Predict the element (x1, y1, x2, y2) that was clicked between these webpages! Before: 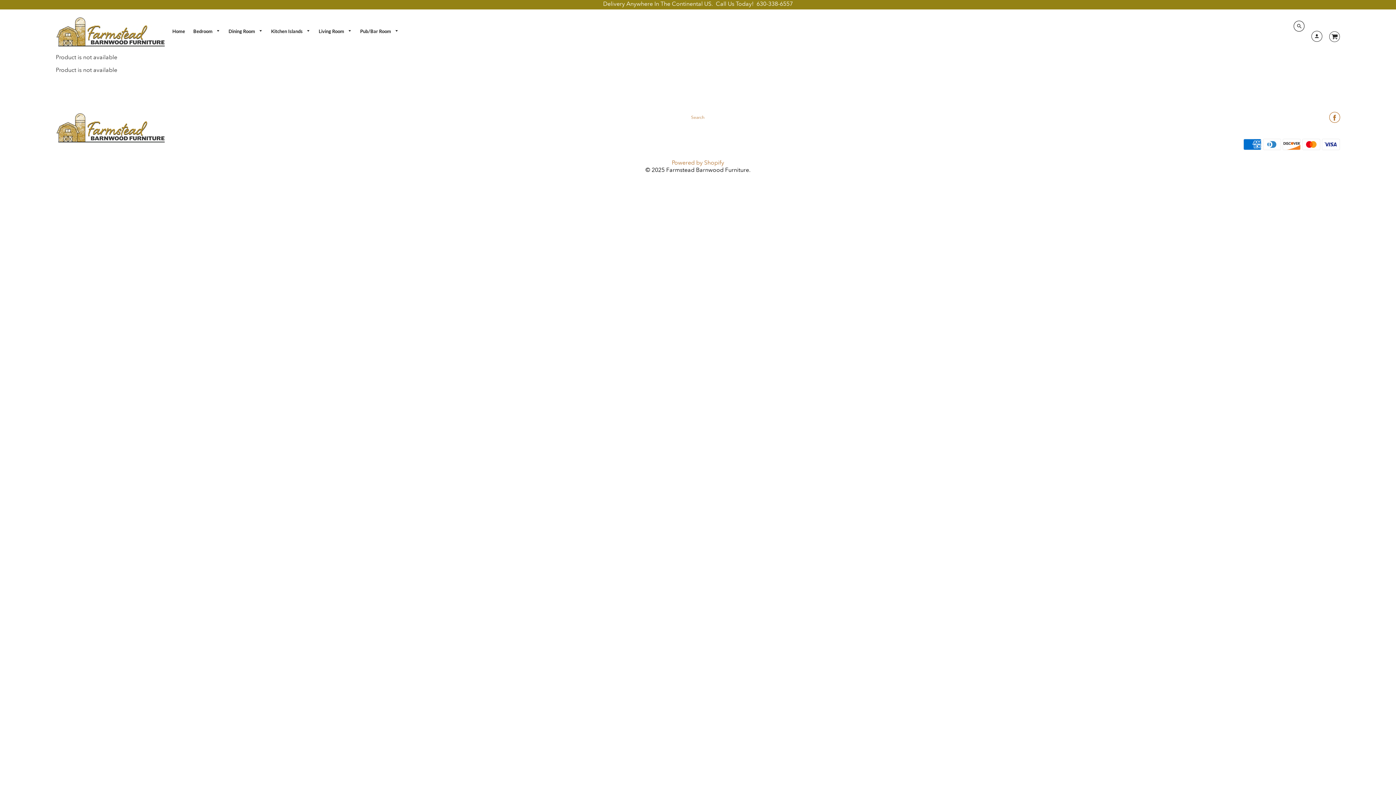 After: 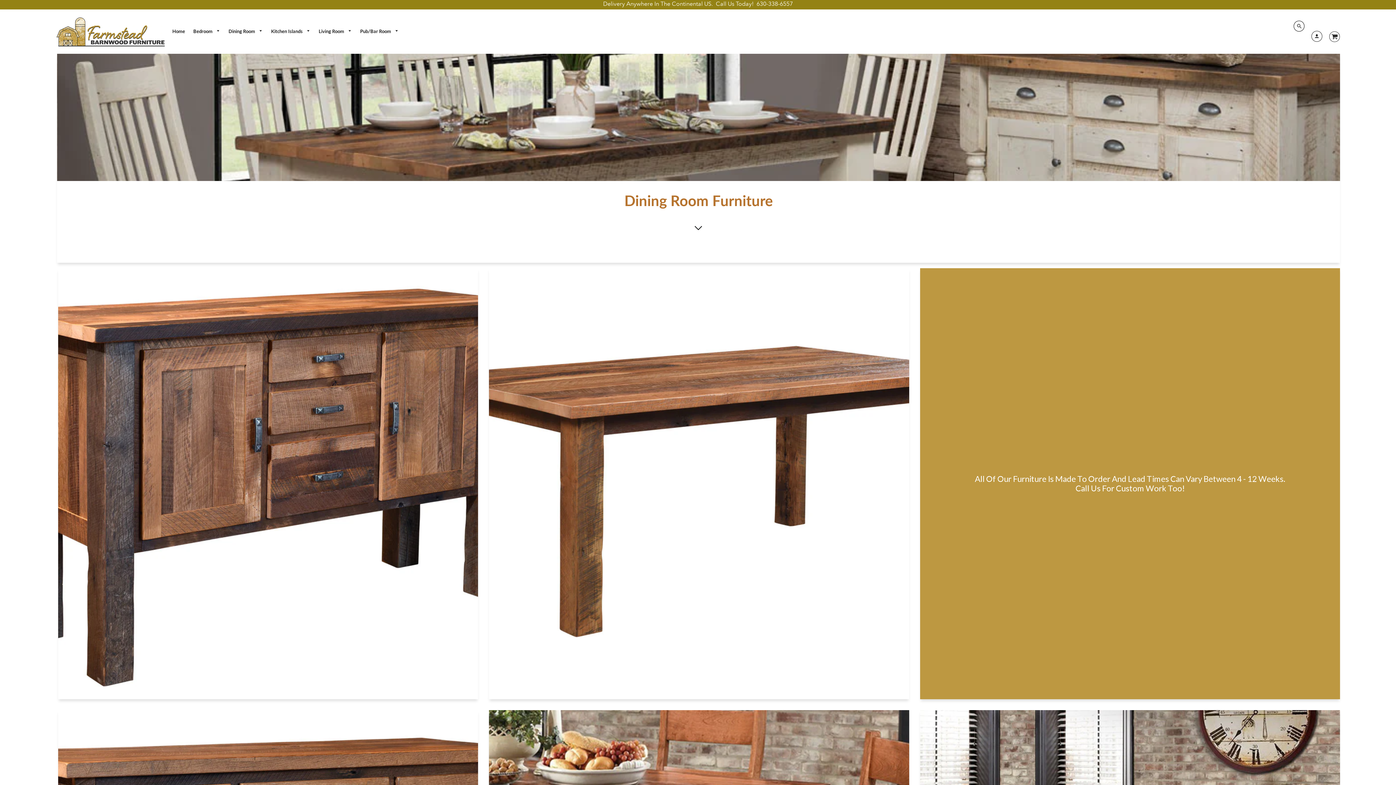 Action: label: Dining Room  bbox: (224, 26, 266, 36)